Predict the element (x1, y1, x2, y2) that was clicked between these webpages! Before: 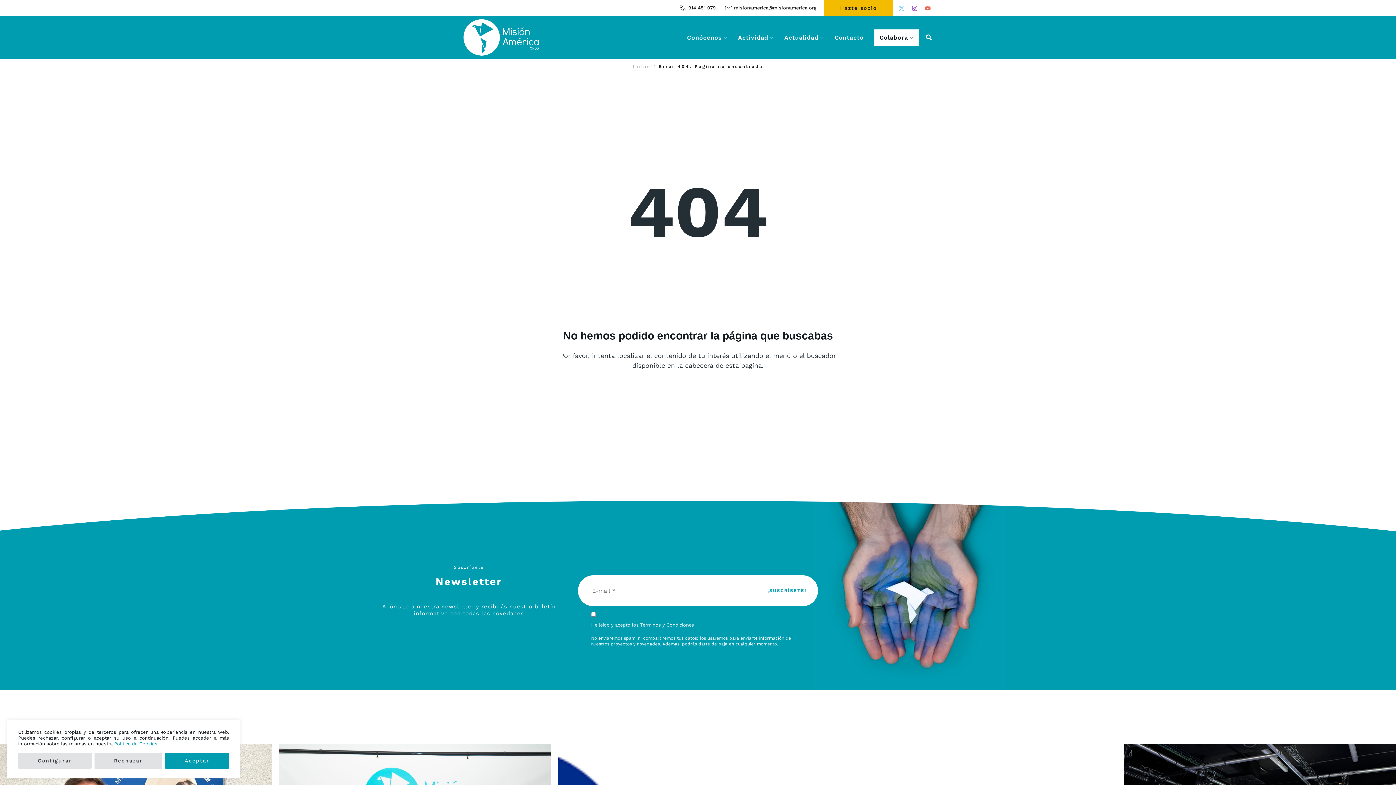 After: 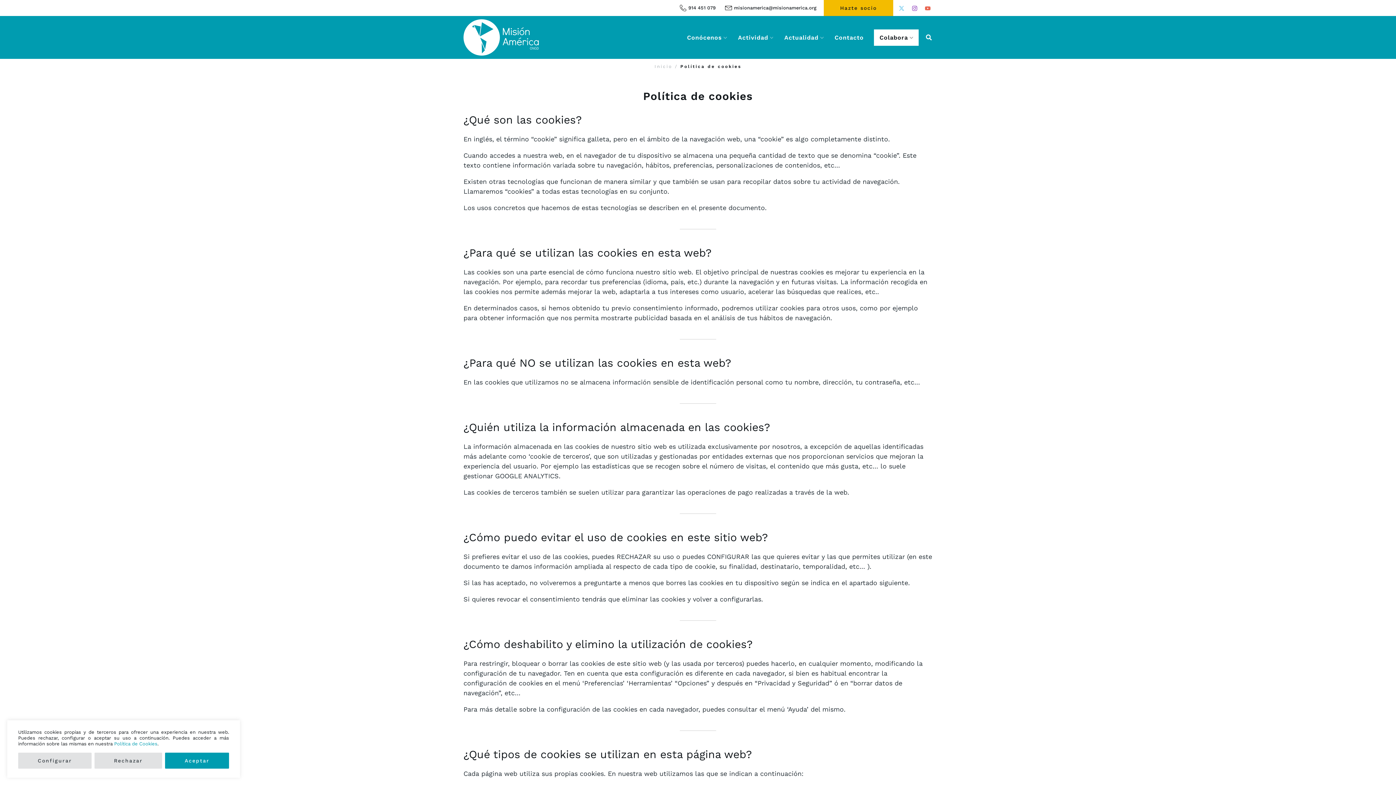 Action: bbox: (114, 741, 157, 746) label: Política de Cookies